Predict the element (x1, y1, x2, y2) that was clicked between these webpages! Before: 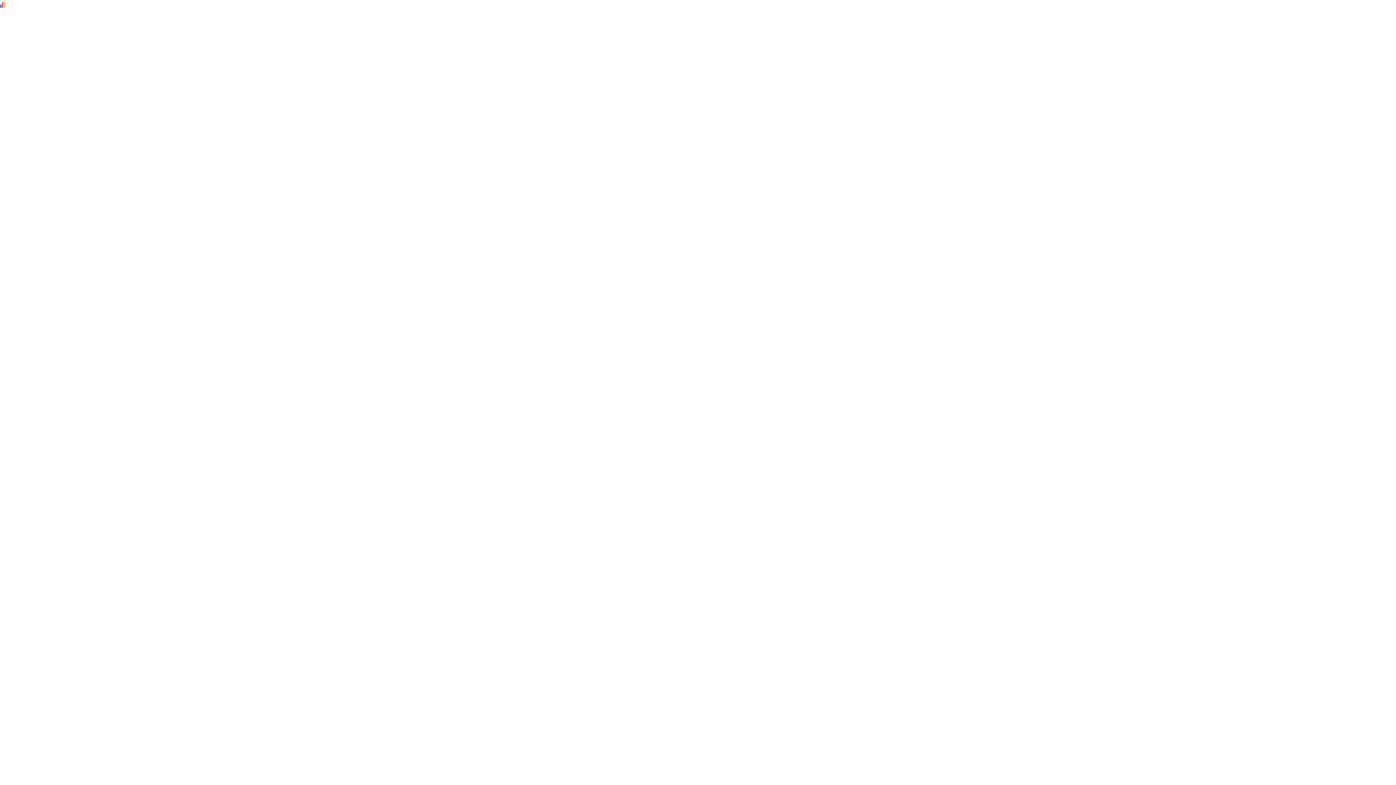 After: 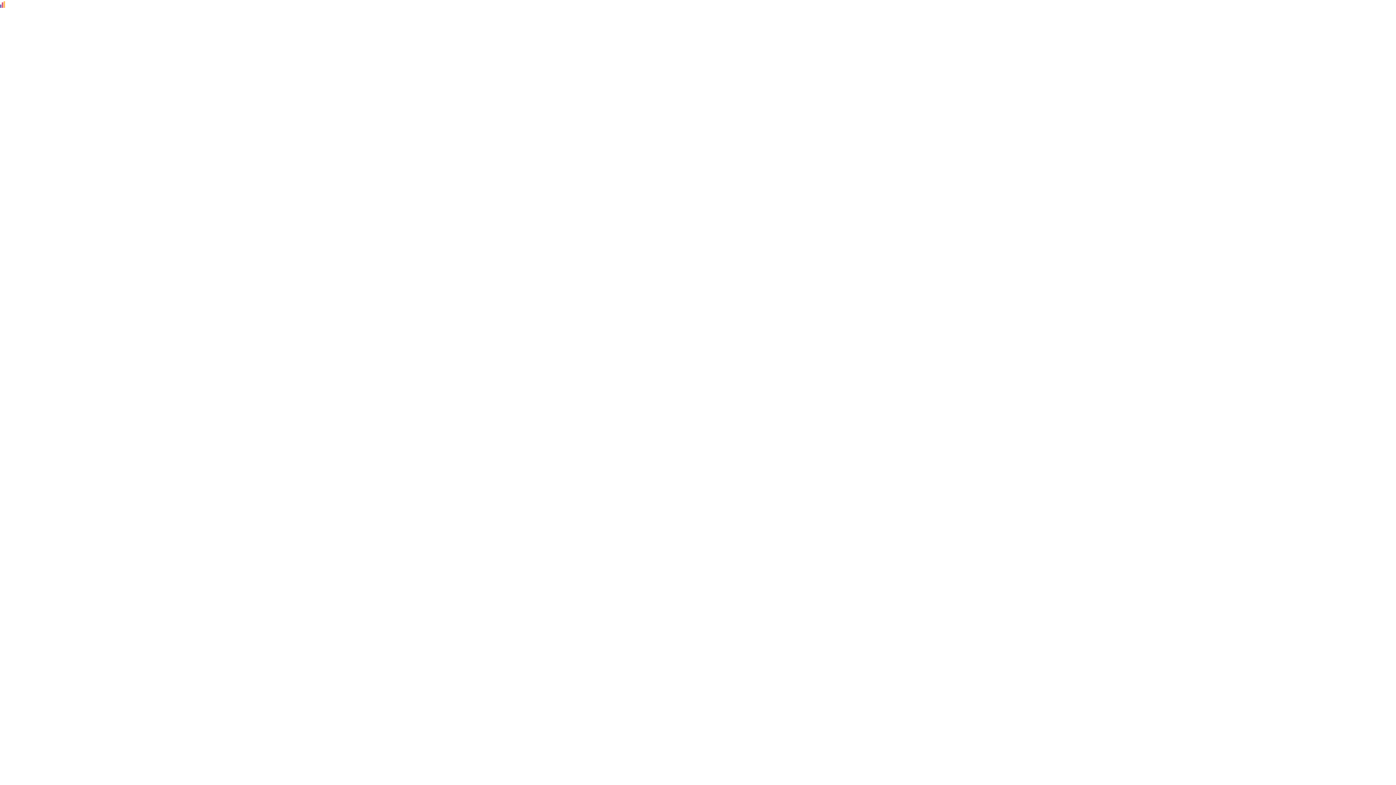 Action: bbox: (0, 0, 5, 7)